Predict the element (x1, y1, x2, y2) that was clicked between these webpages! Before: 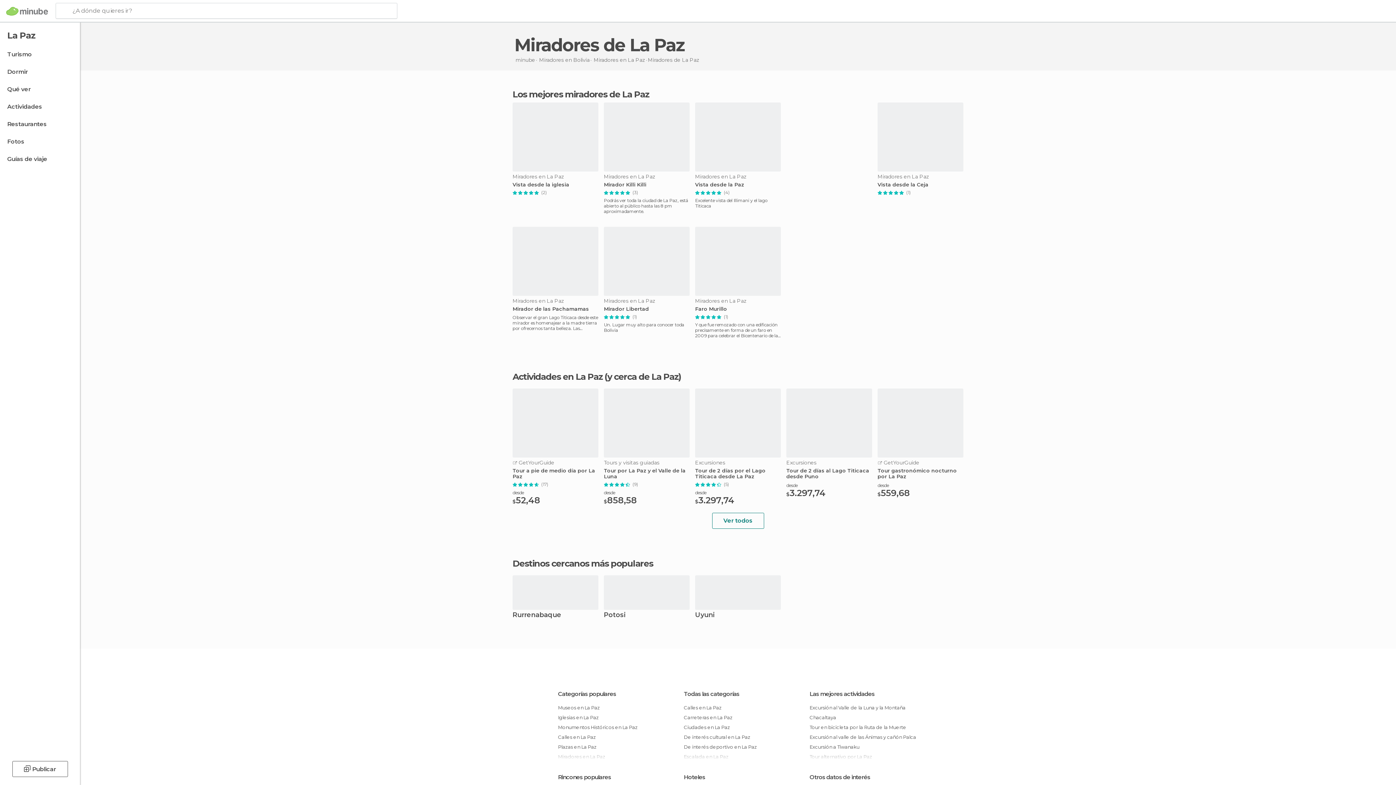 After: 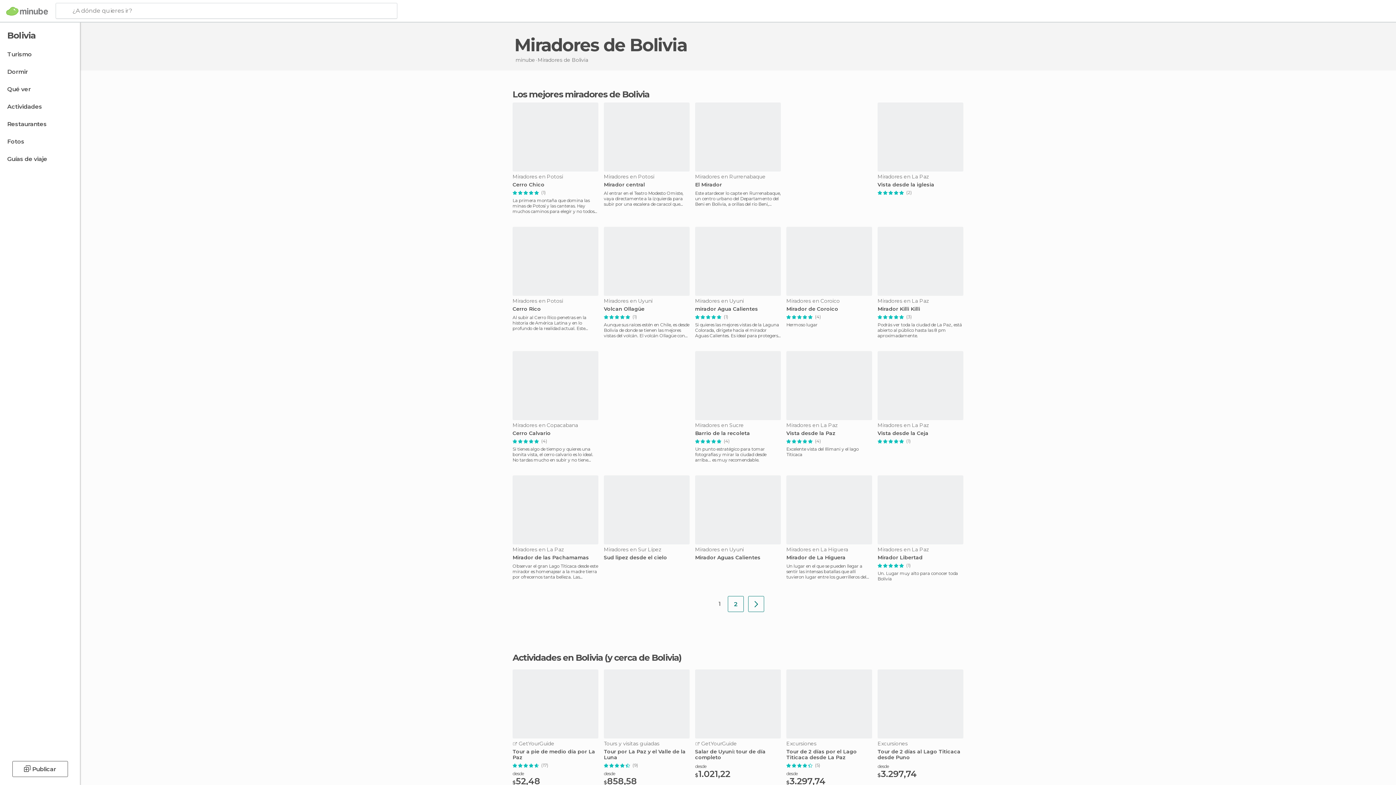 Action: bbox: (539, 56, 589, 63) label: Miradores en Bolivia